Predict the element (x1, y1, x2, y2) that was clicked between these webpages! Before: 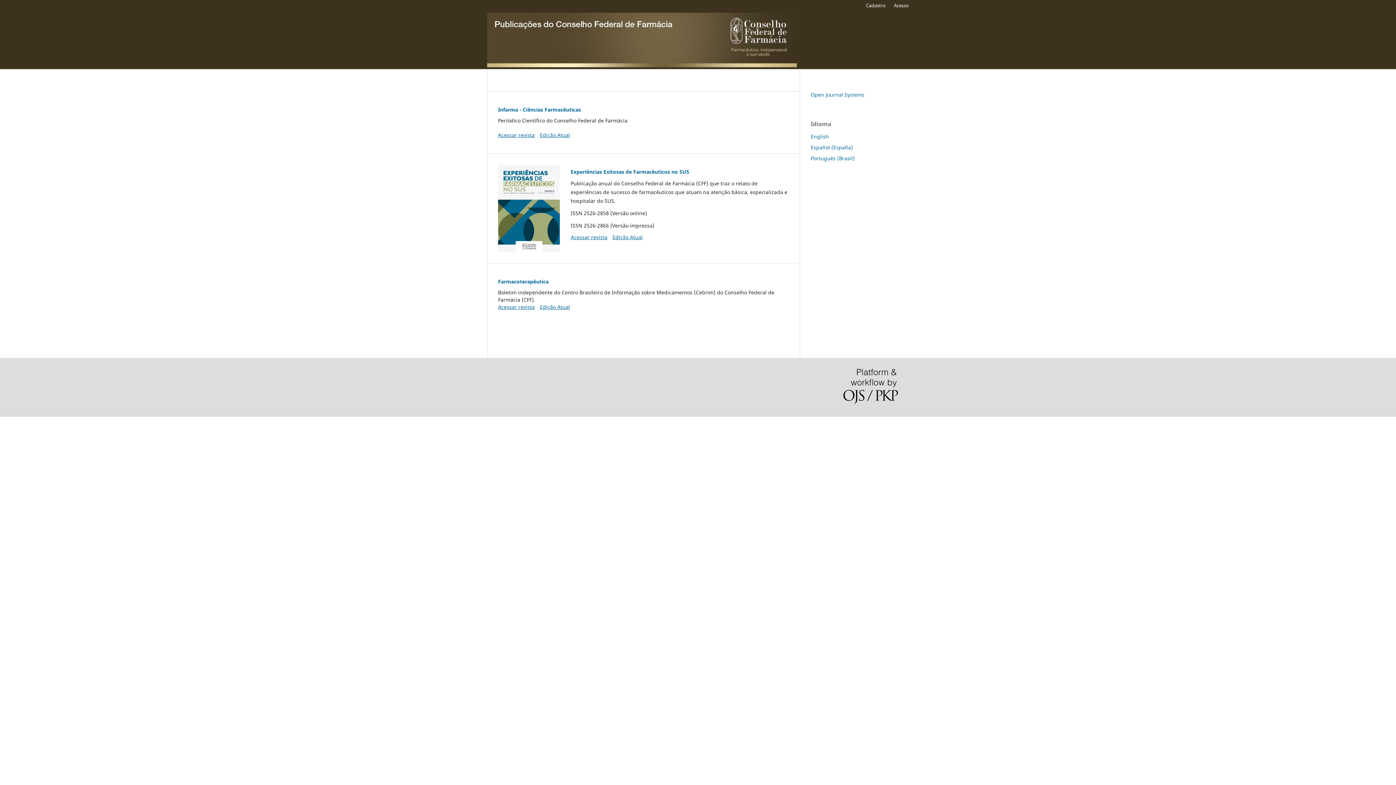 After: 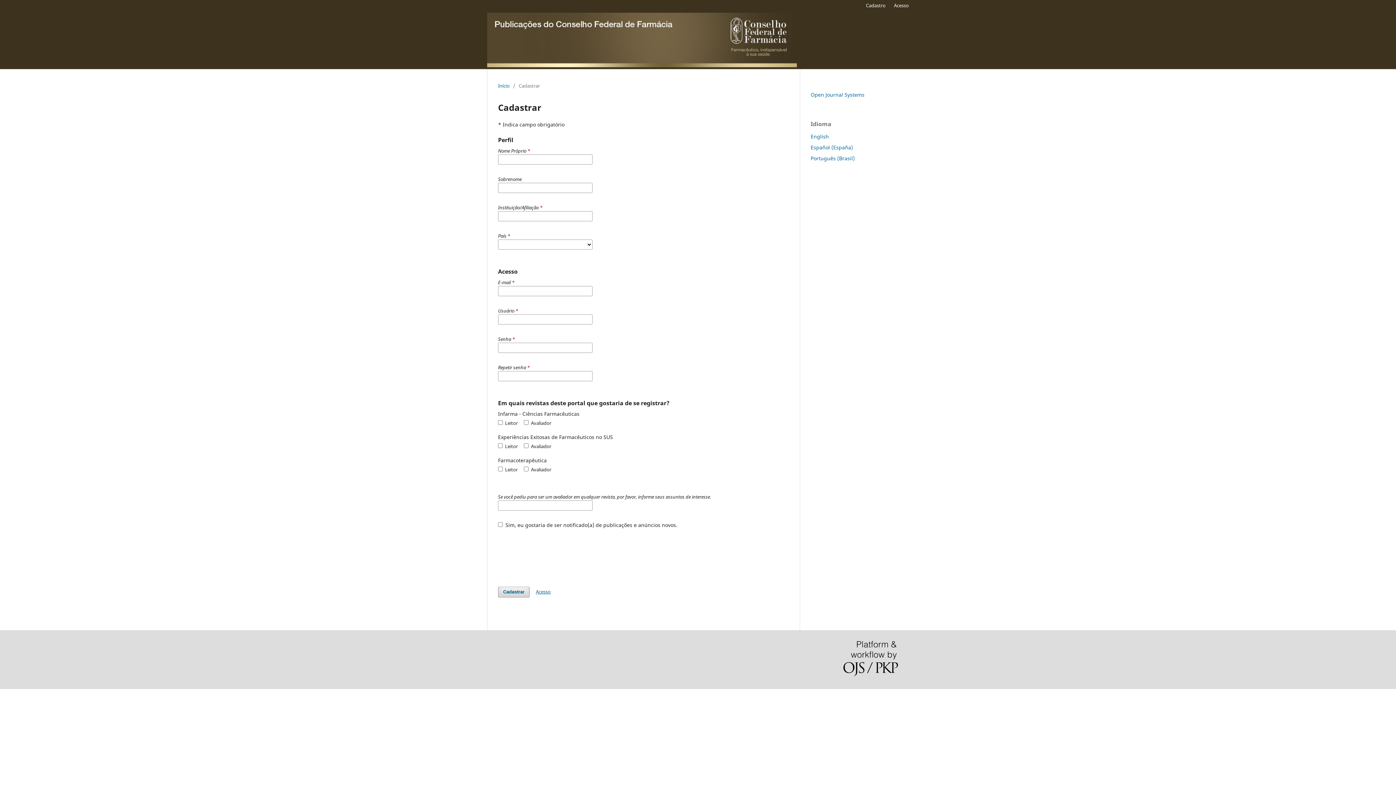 Action: label: Cadastro bbox: (862, 0, 889, 10)